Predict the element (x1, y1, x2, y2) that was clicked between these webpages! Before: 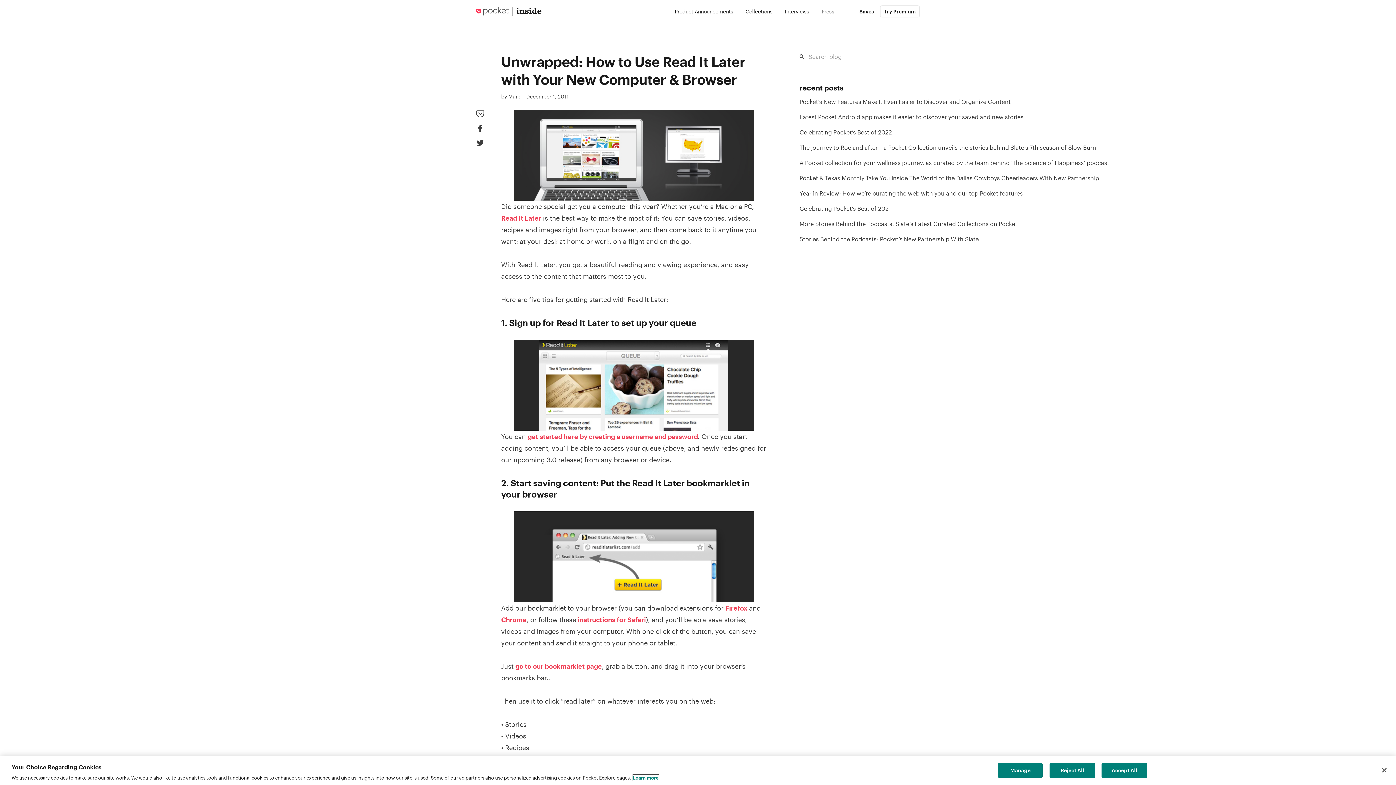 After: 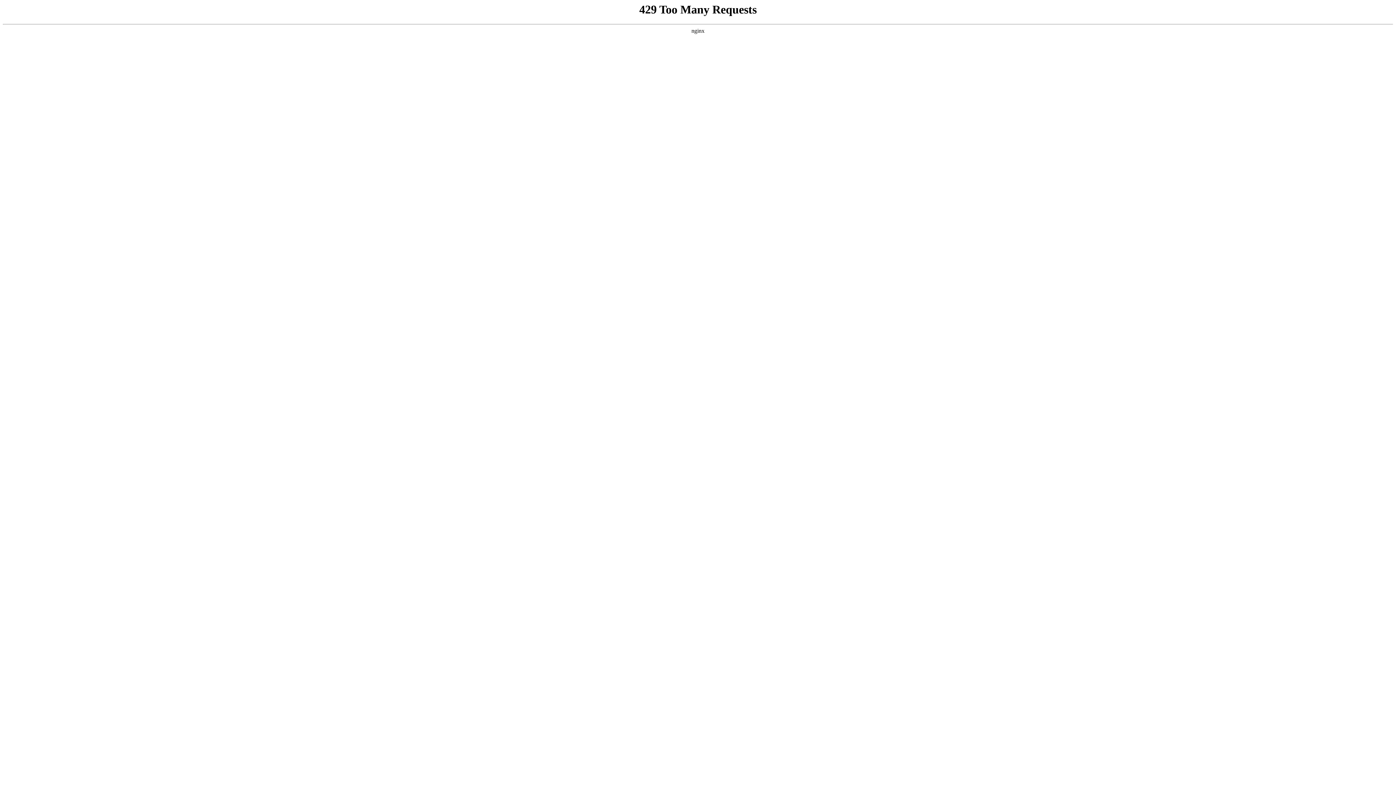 Action: bbox: (799, 144, 1096, 150) label: The journey to Roe and after – a Pocket Collection unveils the stories behind Slate’s 7th season of Slow Burn